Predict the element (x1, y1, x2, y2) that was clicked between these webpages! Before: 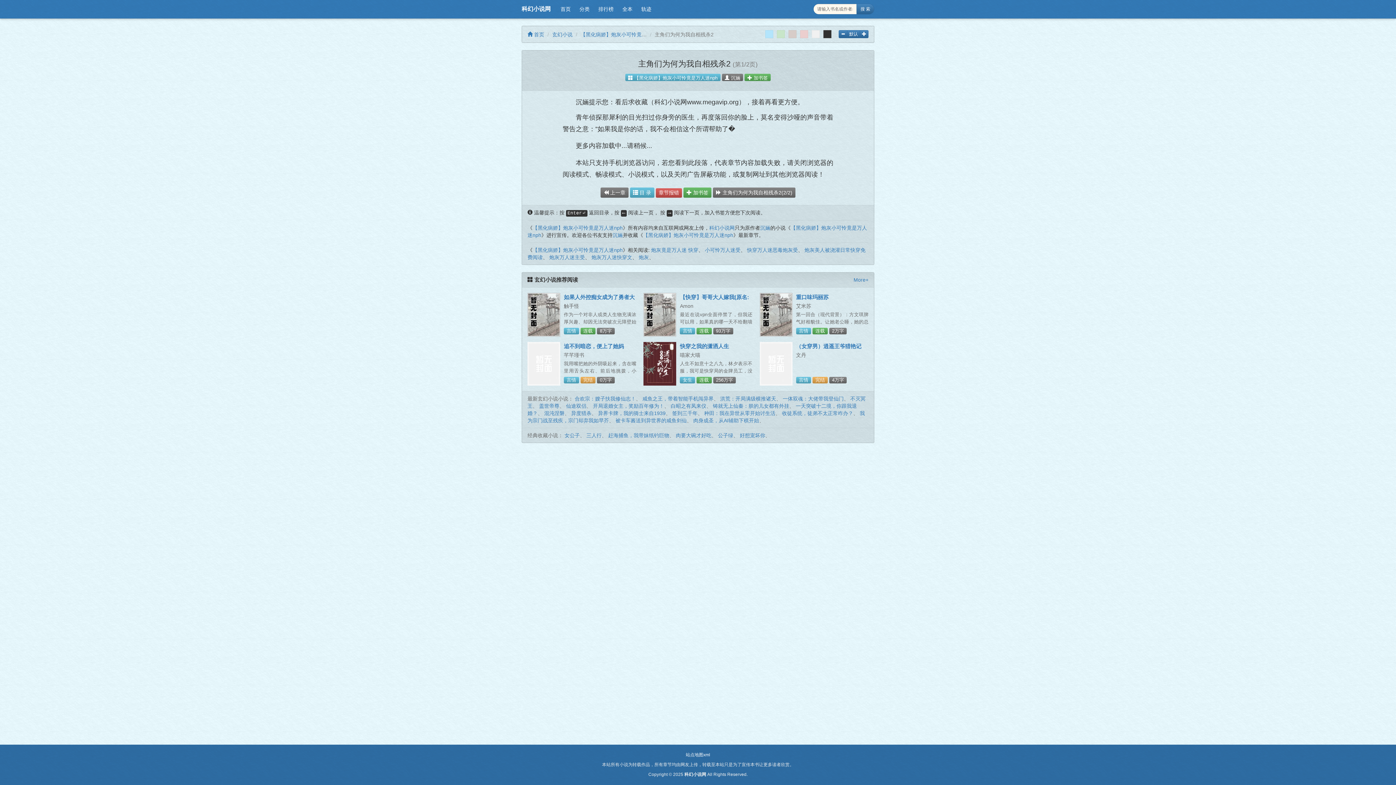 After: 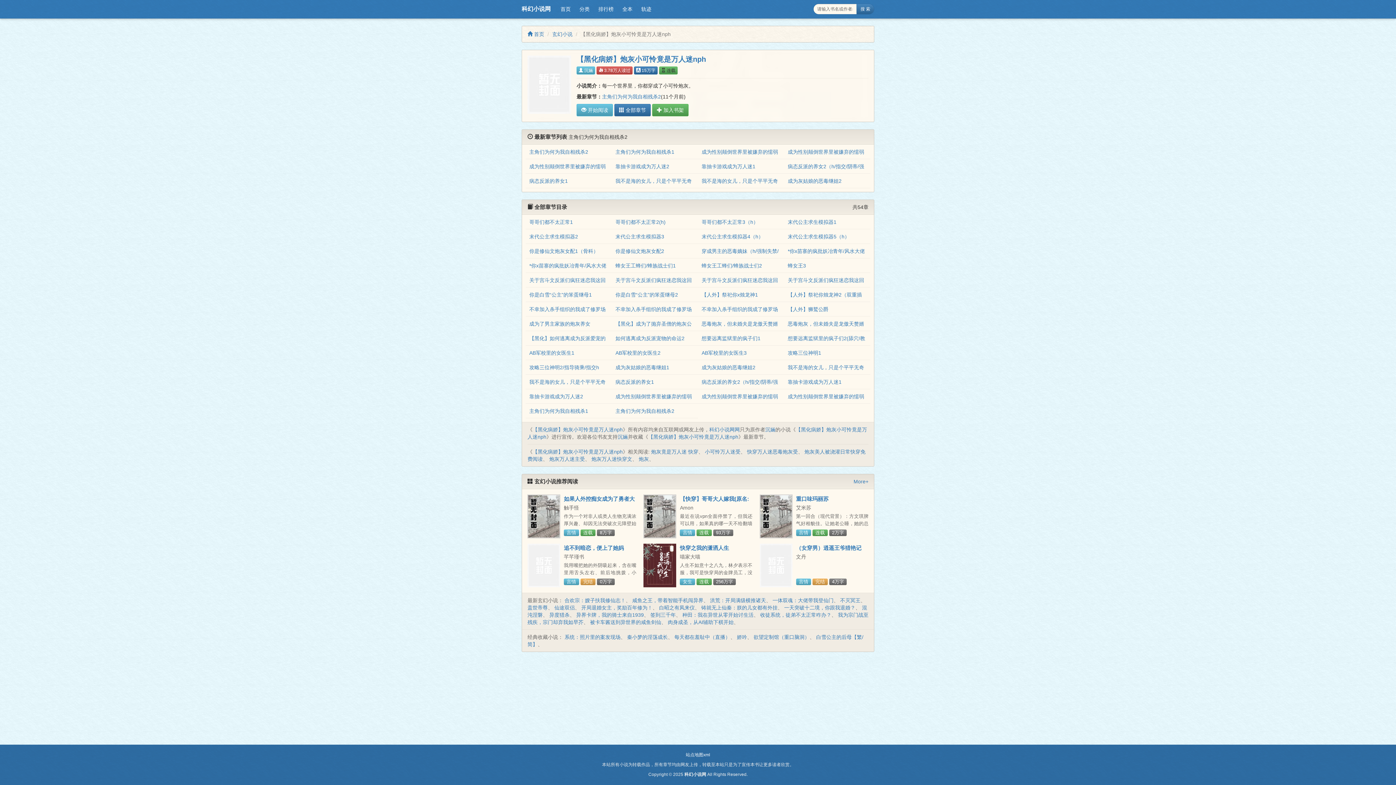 Action: bbox: (580, 31, 670, 37) label: 【黑化病娇】炮灰小可怜竟是万人迷nph